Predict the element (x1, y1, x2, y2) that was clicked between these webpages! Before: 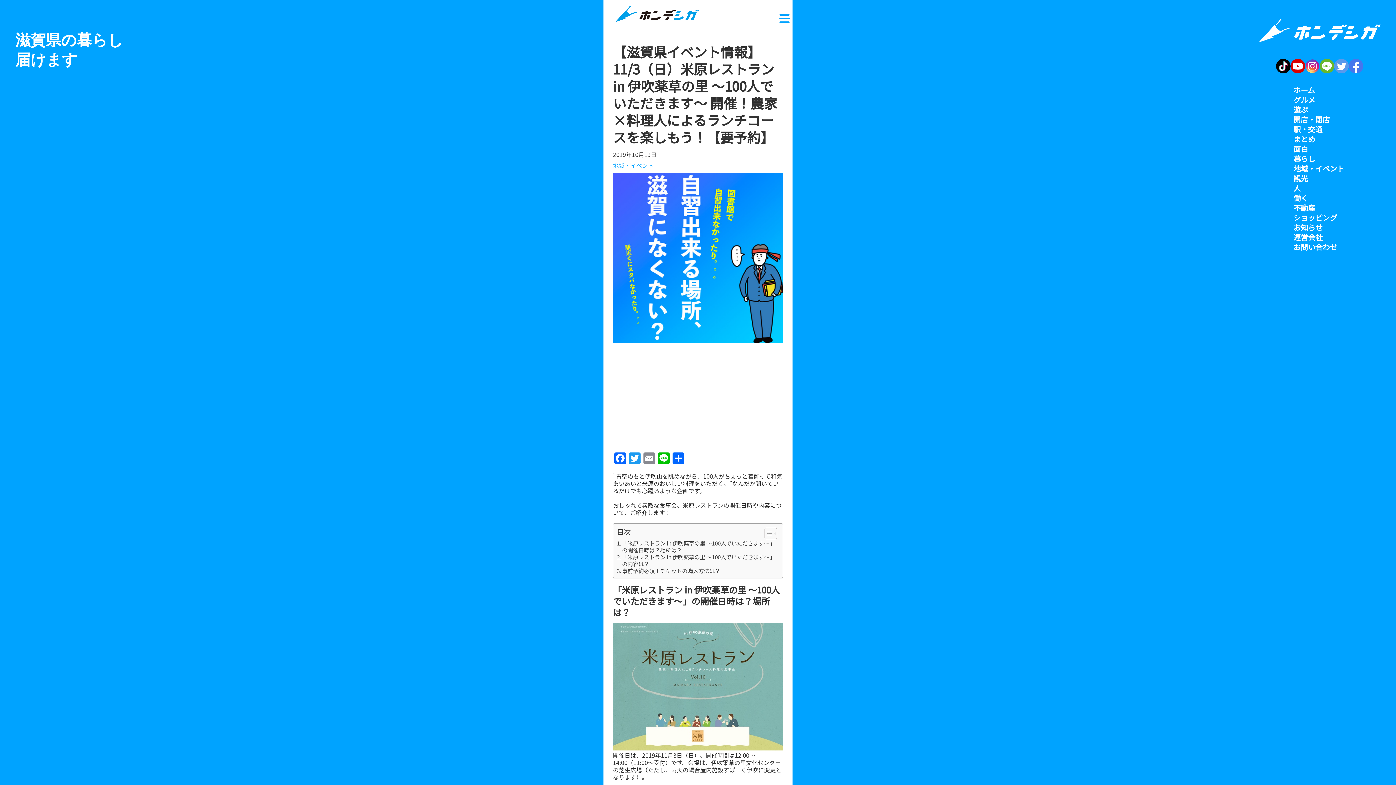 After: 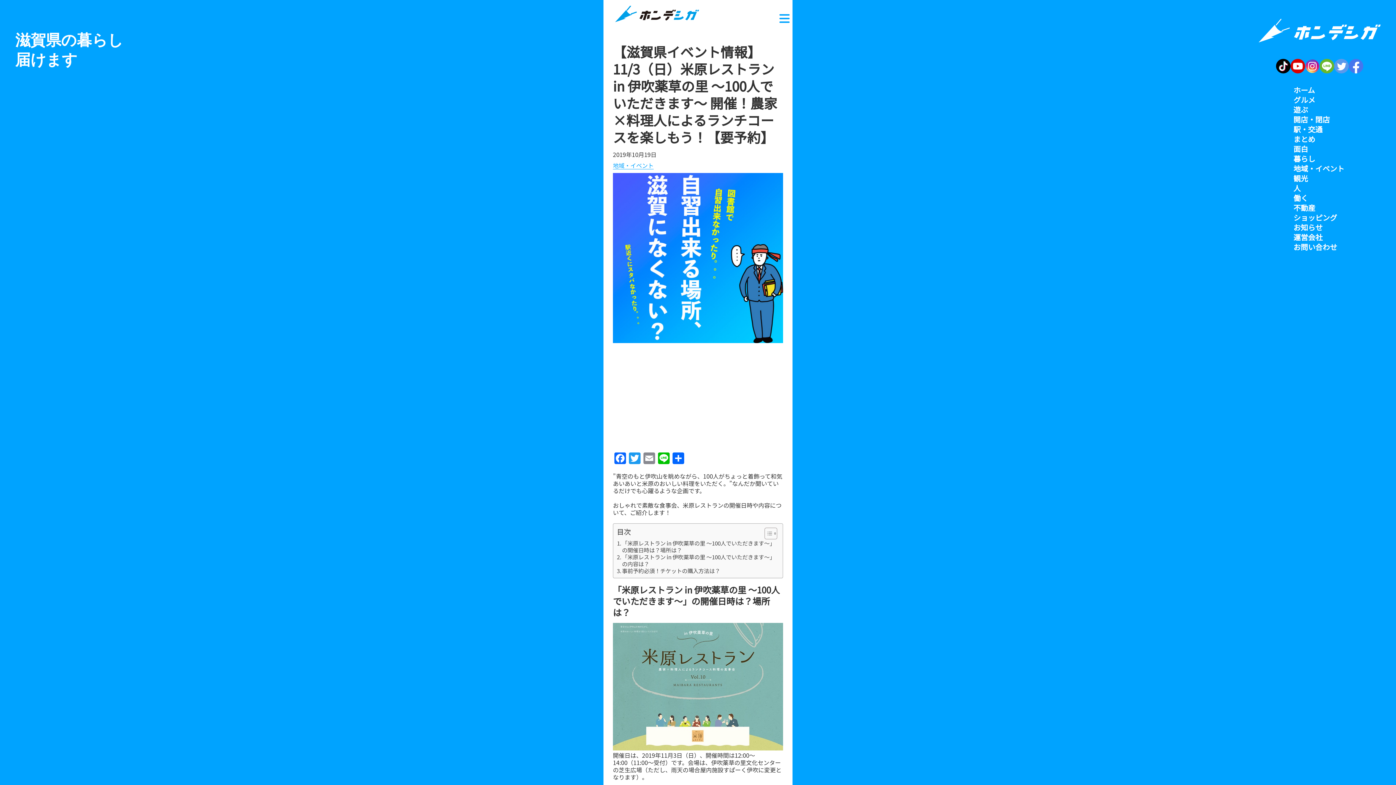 Action: bbox: (1290, 58, 1305, 74)